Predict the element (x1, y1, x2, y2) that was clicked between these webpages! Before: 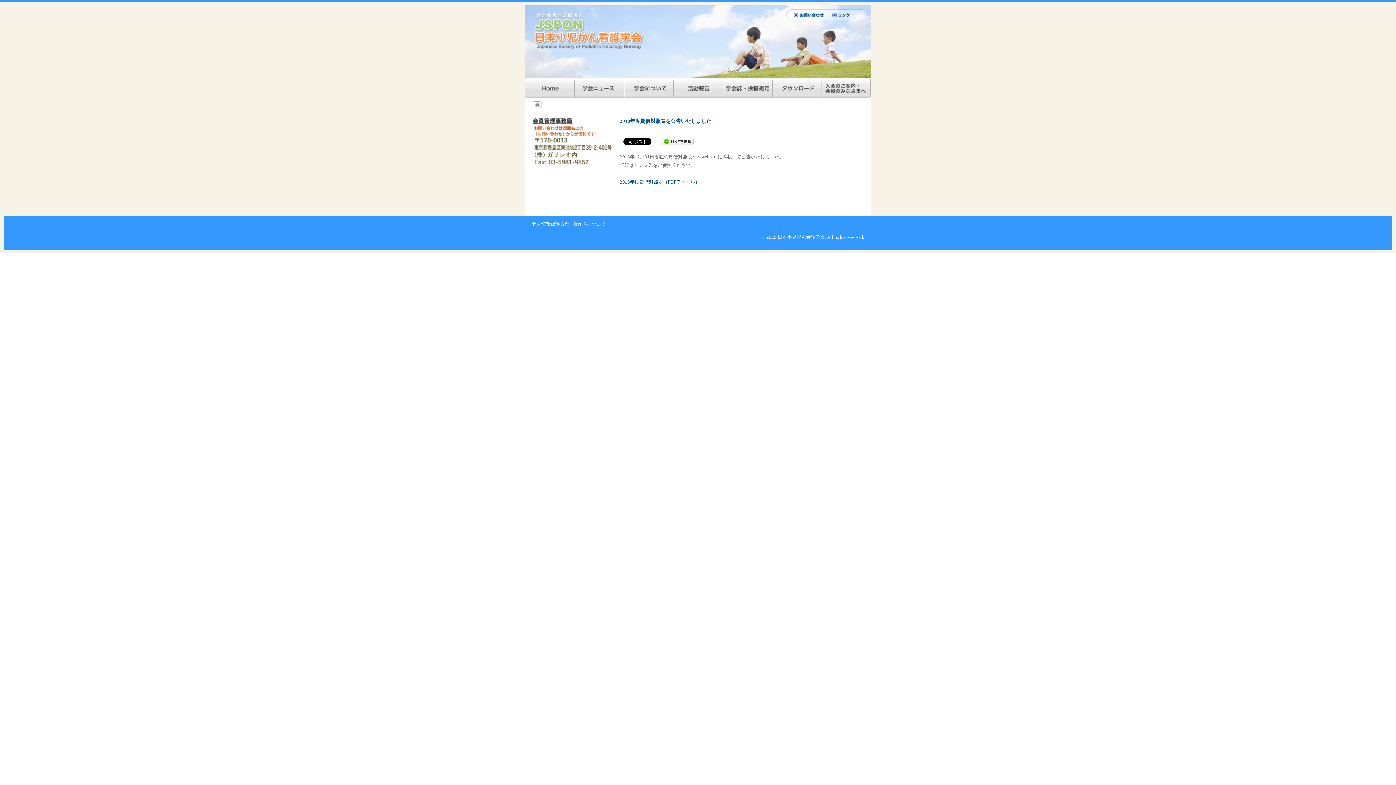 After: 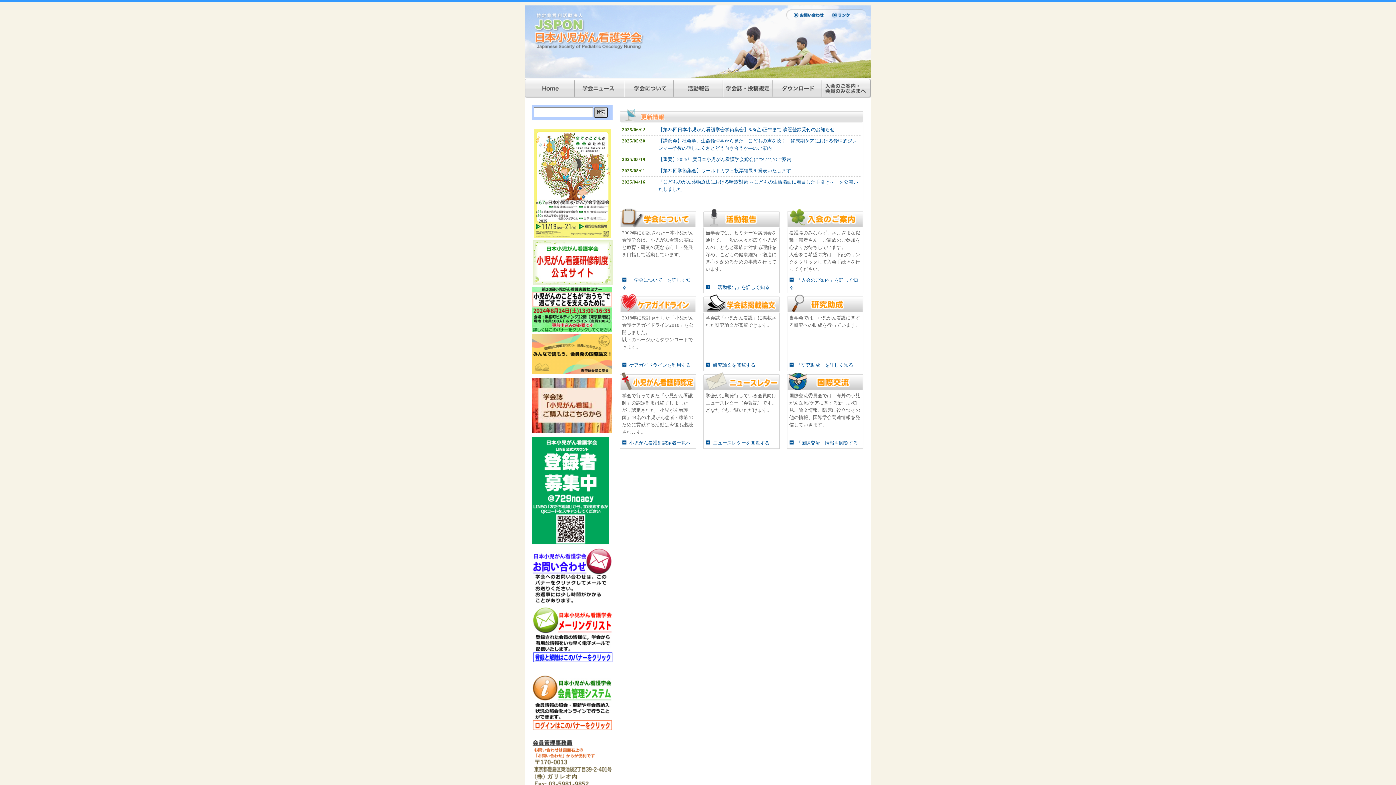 Action: bbox: (533, 104, 542, 109)